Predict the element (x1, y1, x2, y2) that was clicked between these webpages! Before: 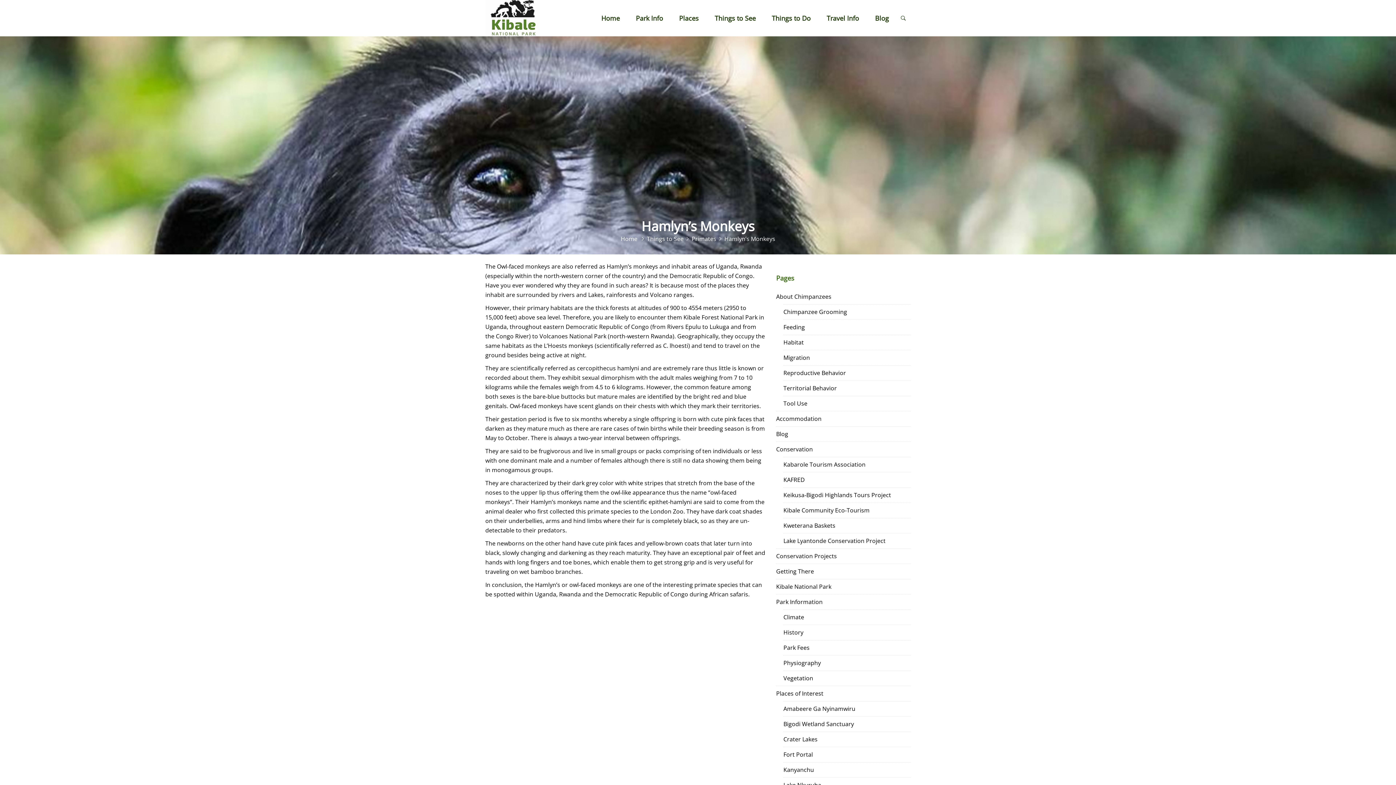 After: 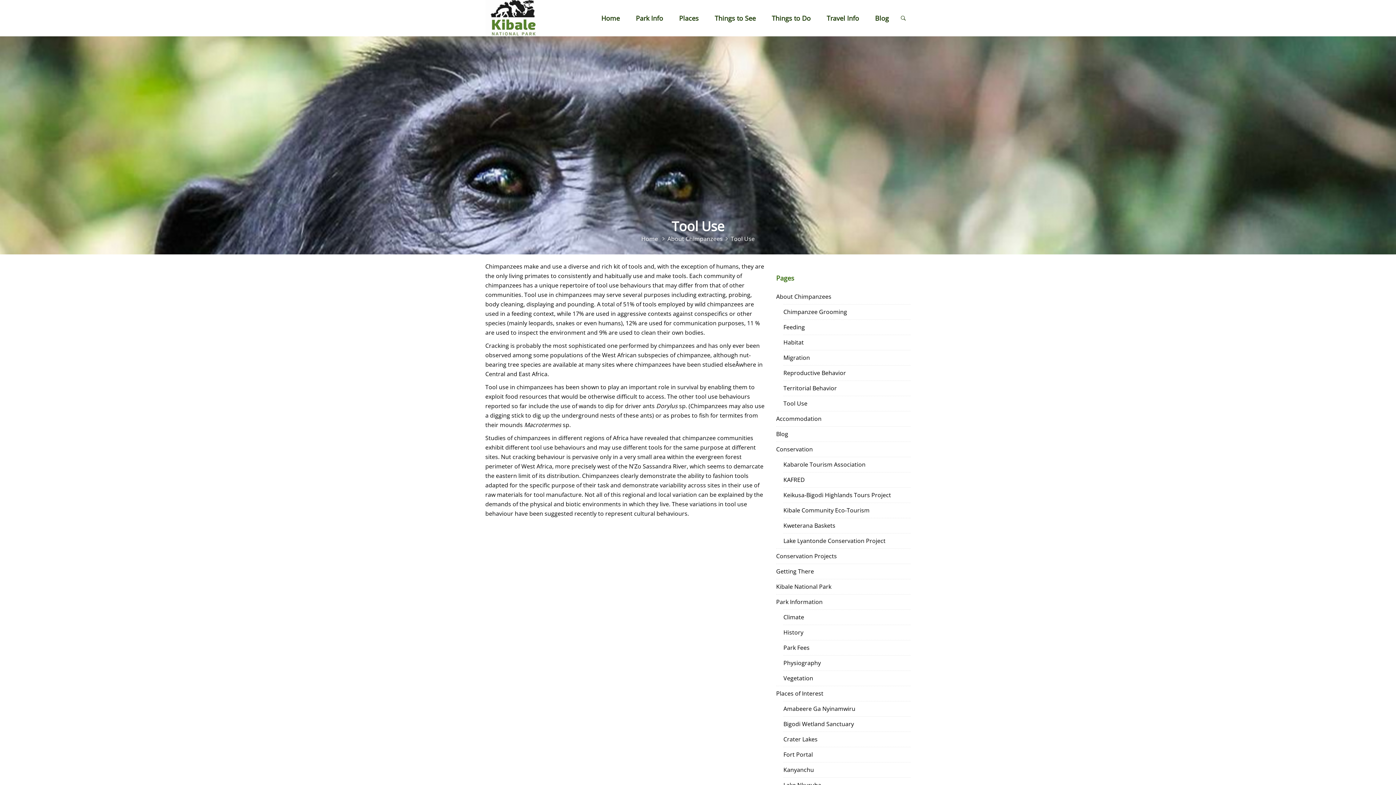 Action: label: Tool Use bbox: (783, 396, 807, 411)